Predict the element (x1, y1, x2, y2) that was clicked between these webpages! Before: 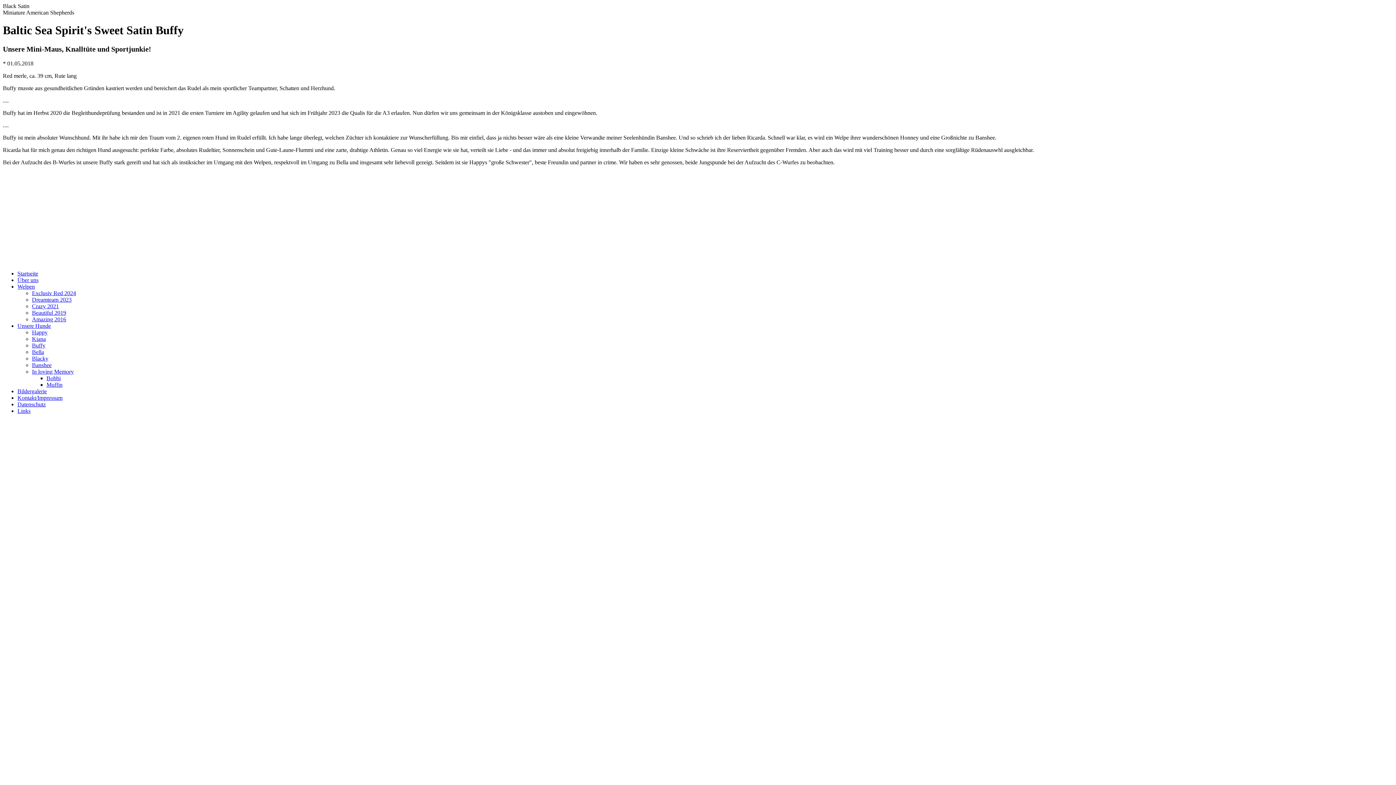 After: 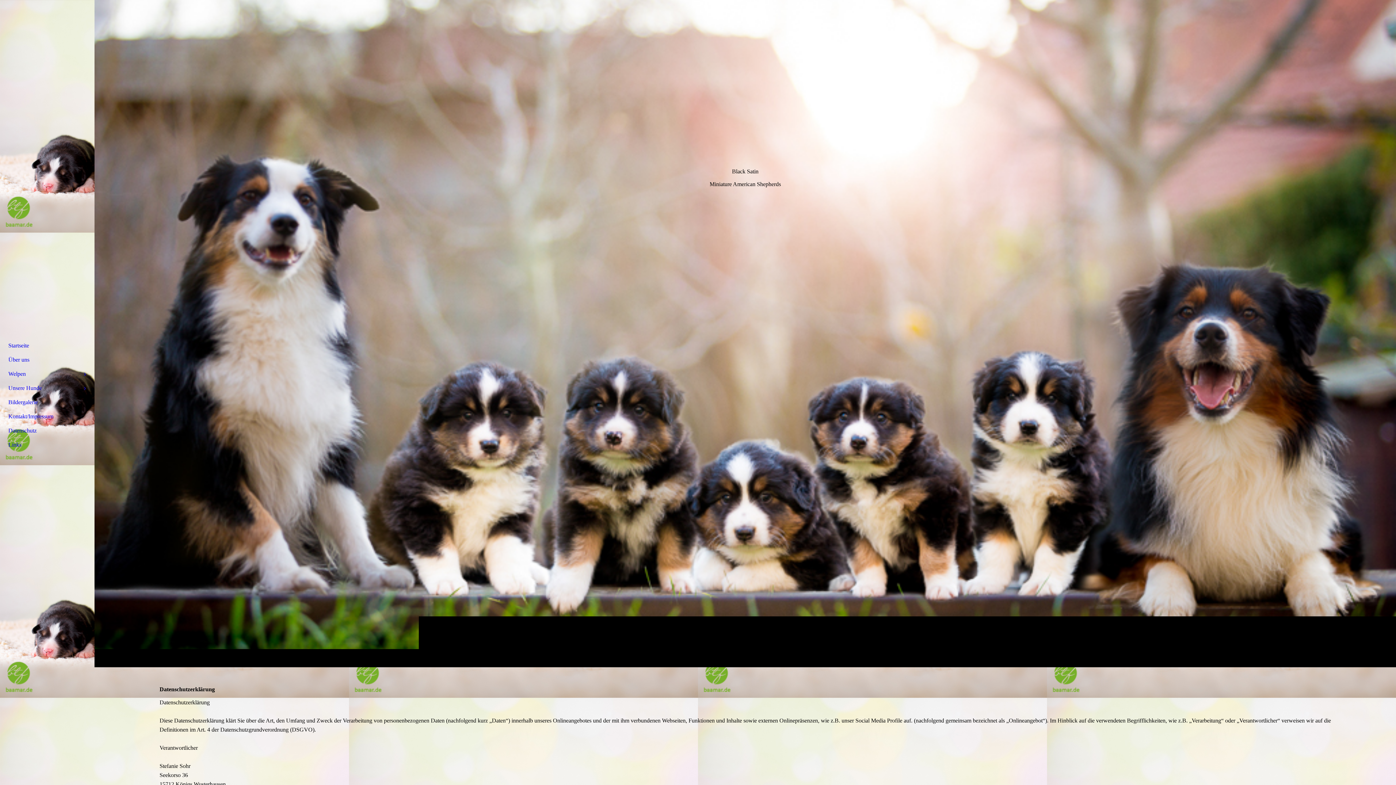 Action: bbox: (17, 401, 45, 407) label: Datenschutz